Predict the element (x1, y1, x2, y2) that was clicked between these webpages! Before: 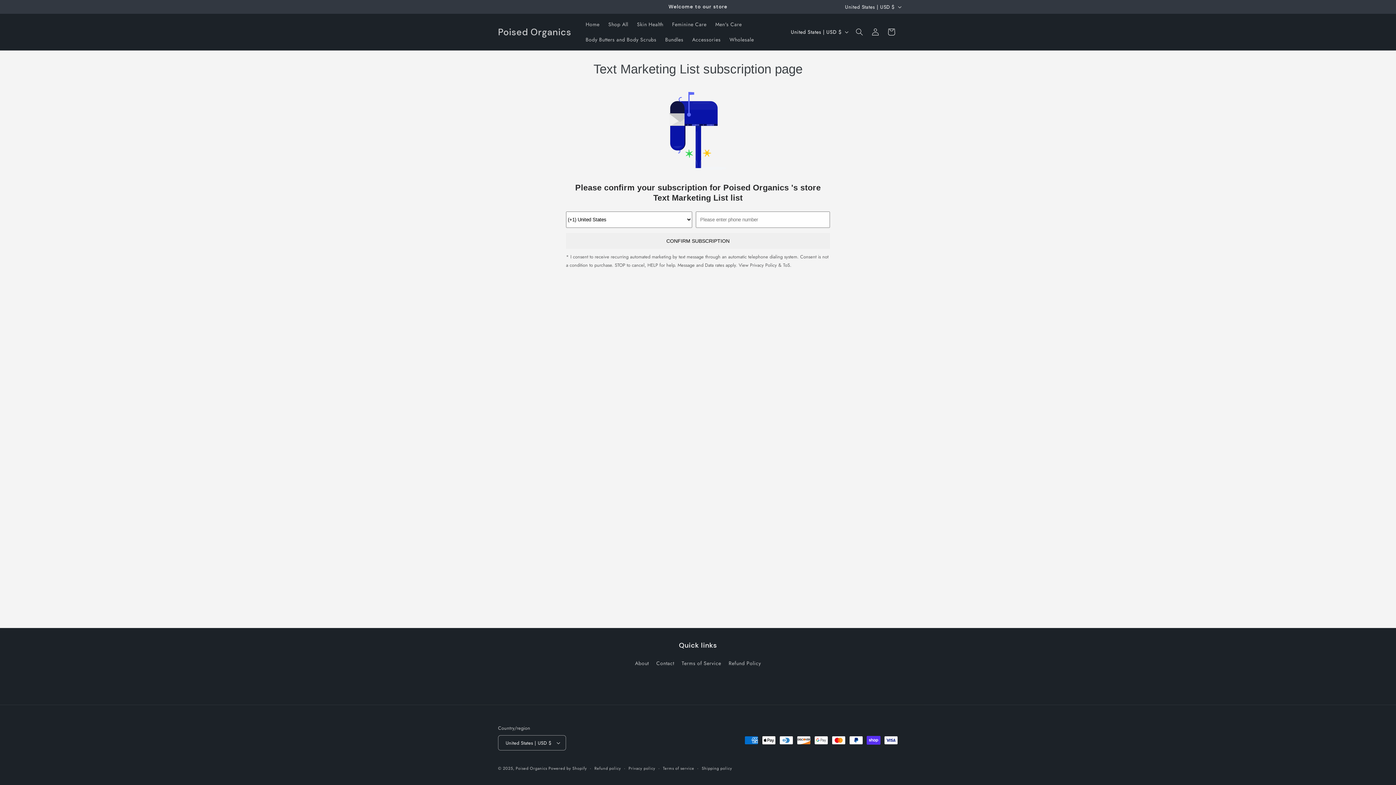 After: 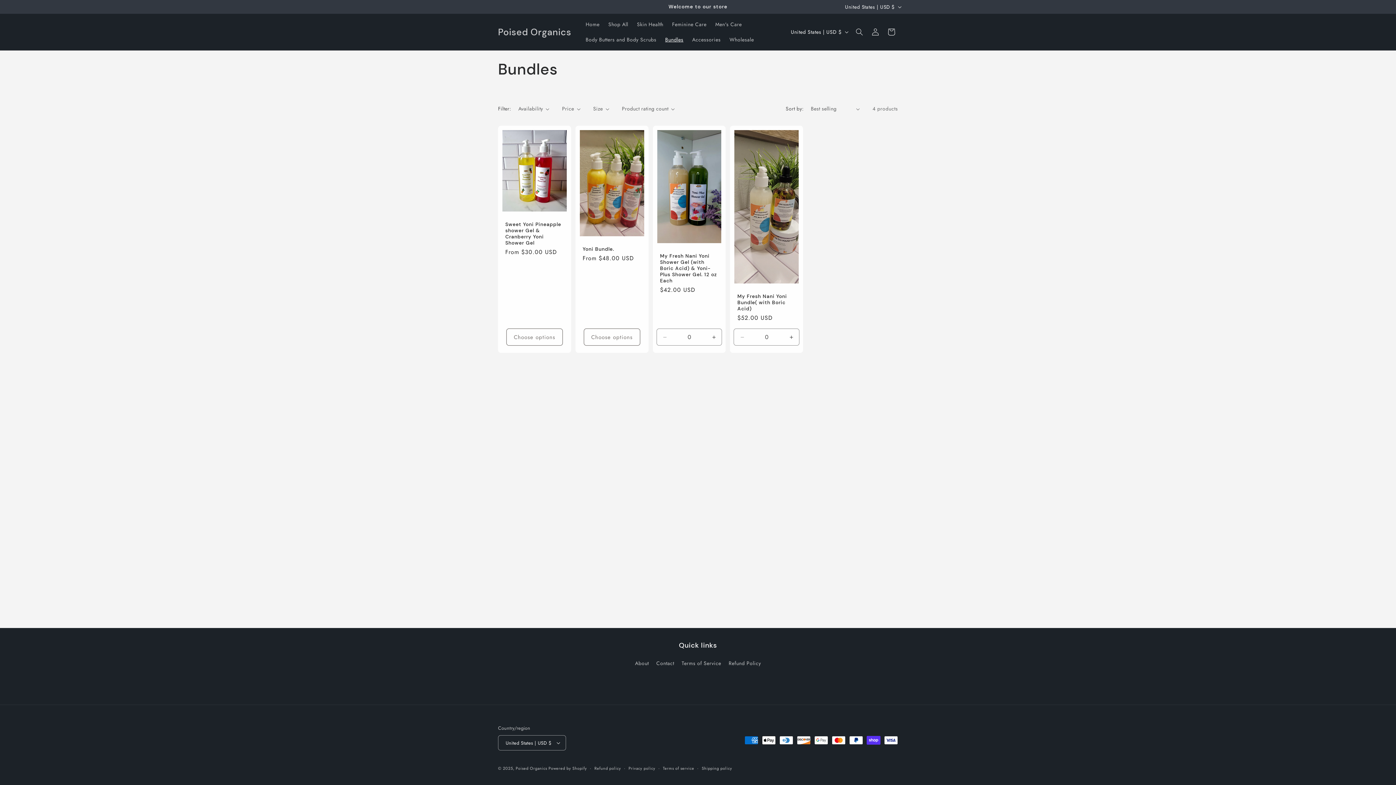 Action: bbox: (661, 32, 687, 47) label: Bundles